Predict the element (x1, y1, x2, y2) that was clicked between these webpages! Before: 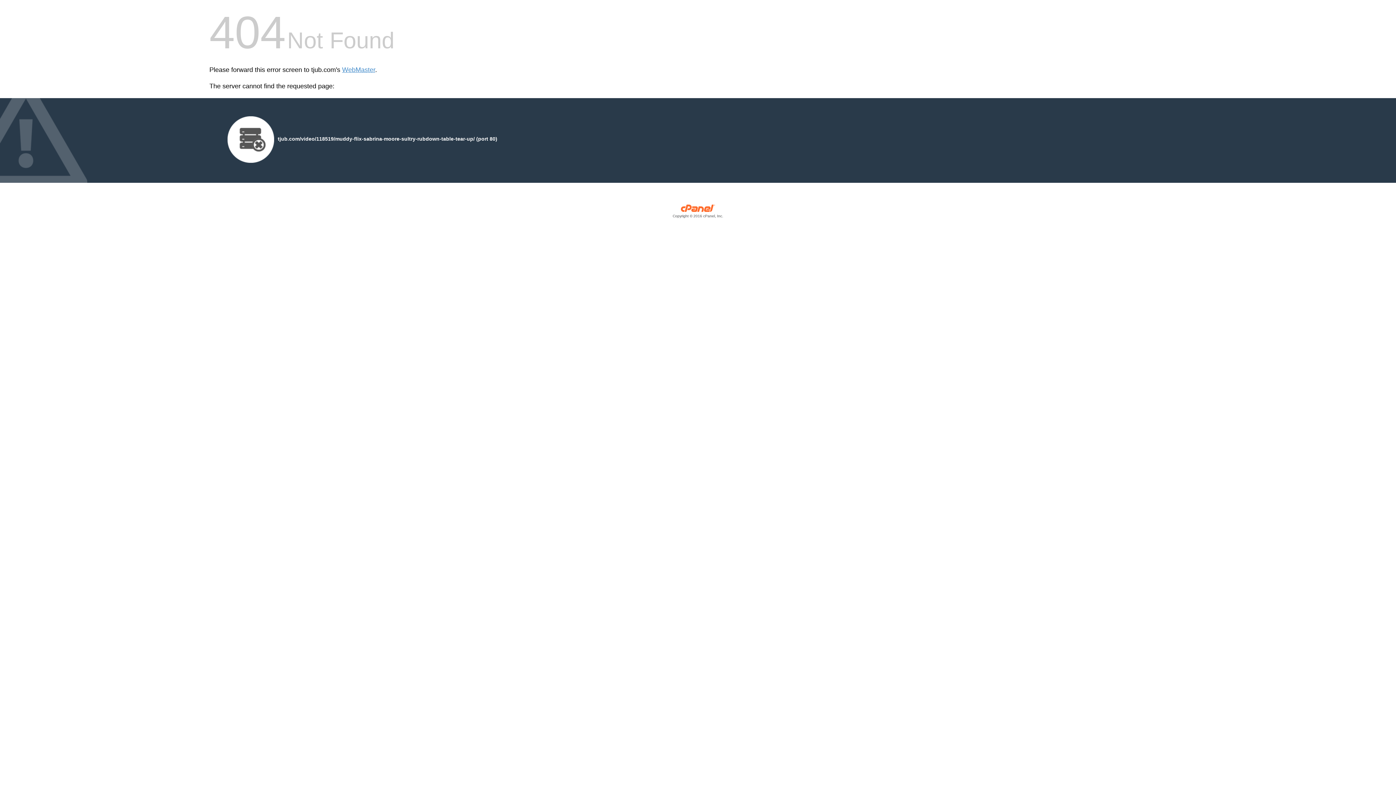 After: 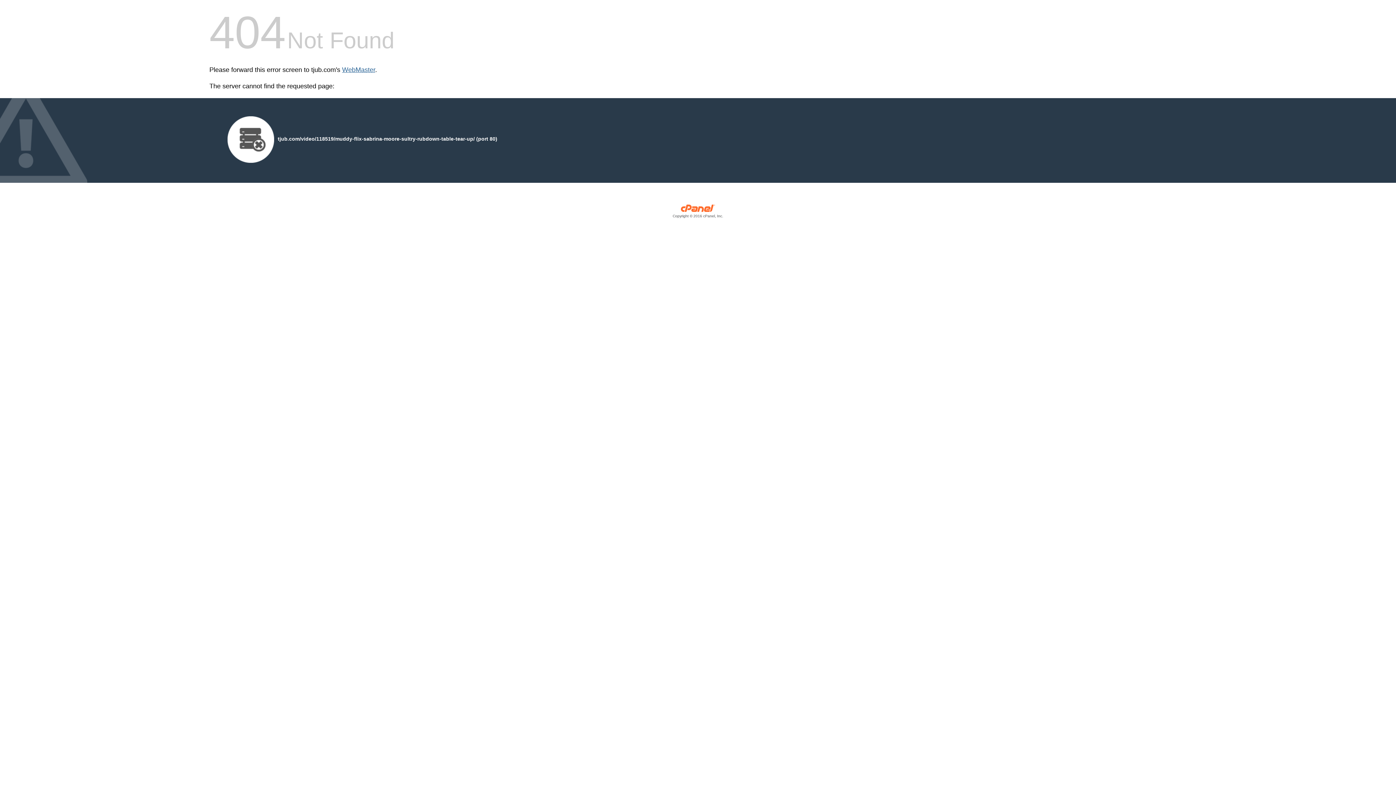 Action: label: WebMaster bbox: (342, 66, 375, 73)